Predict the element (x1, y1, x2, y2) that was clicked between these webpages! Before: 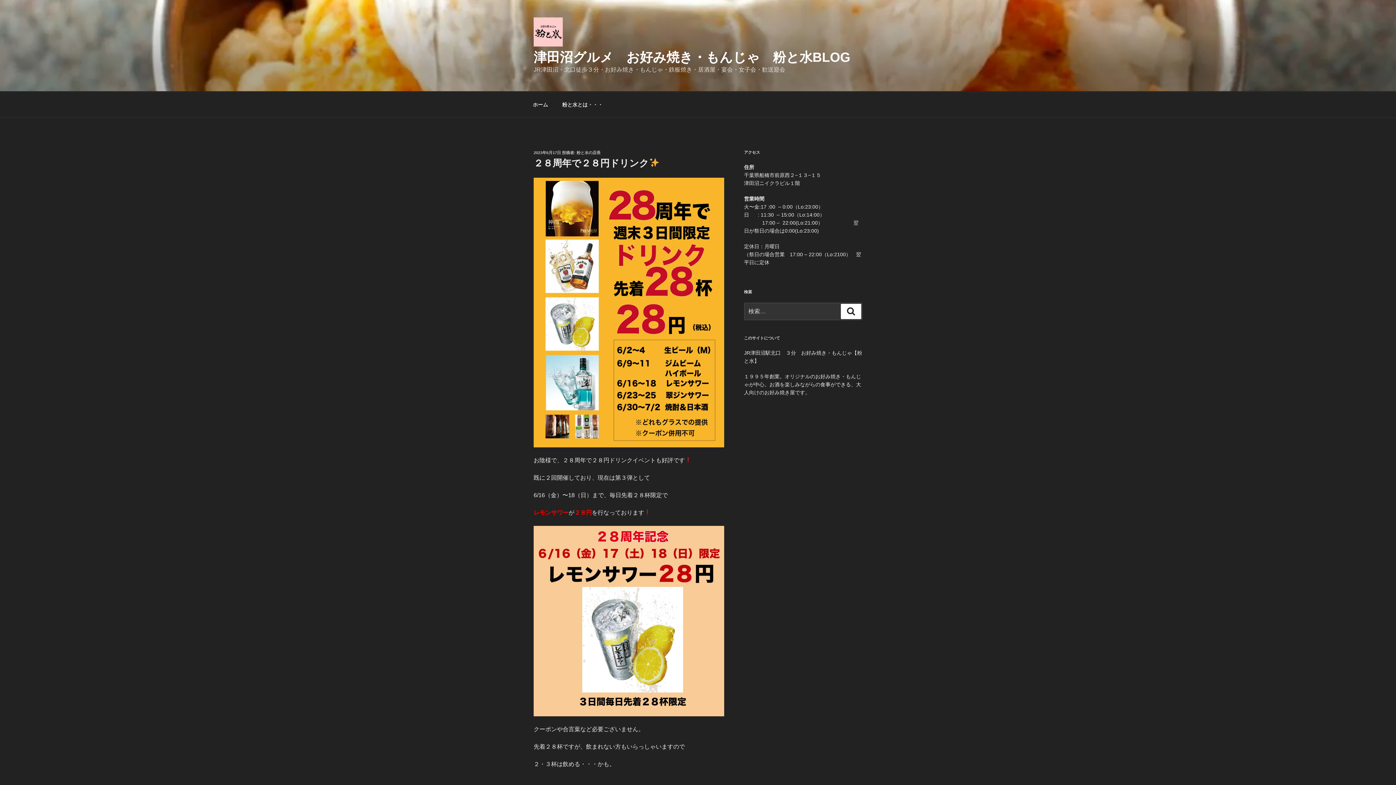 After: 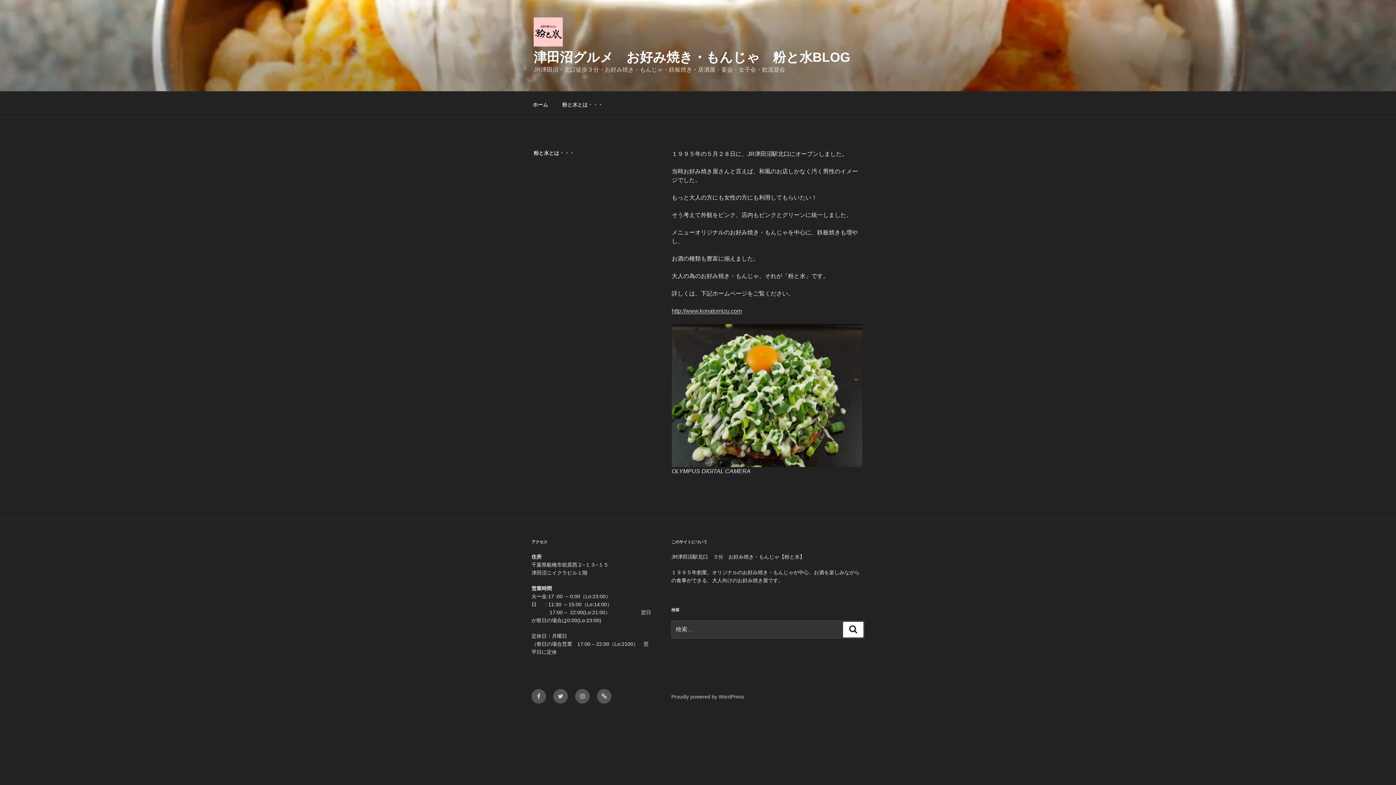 Action: label: 粉と水とは・・・ bbox: (556, 95, 609, 113)